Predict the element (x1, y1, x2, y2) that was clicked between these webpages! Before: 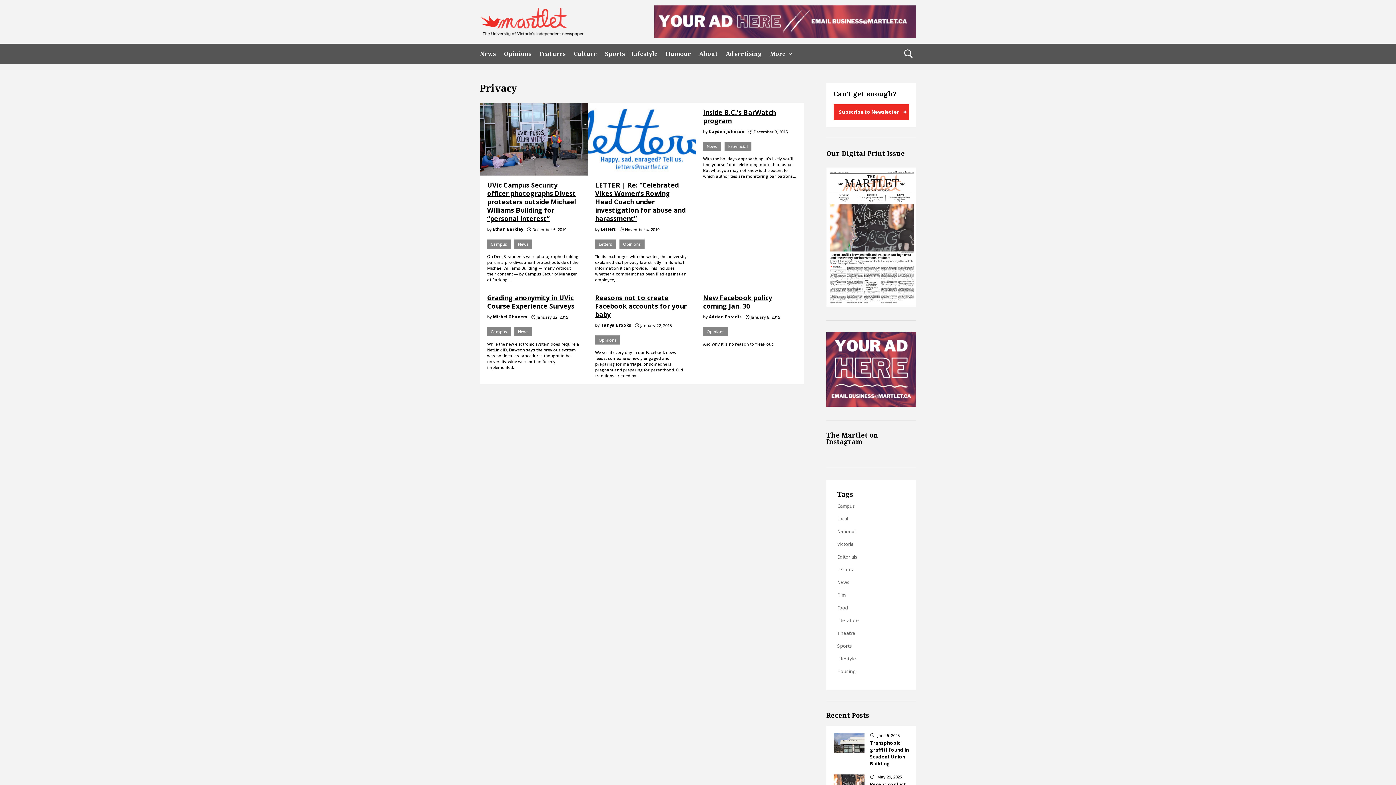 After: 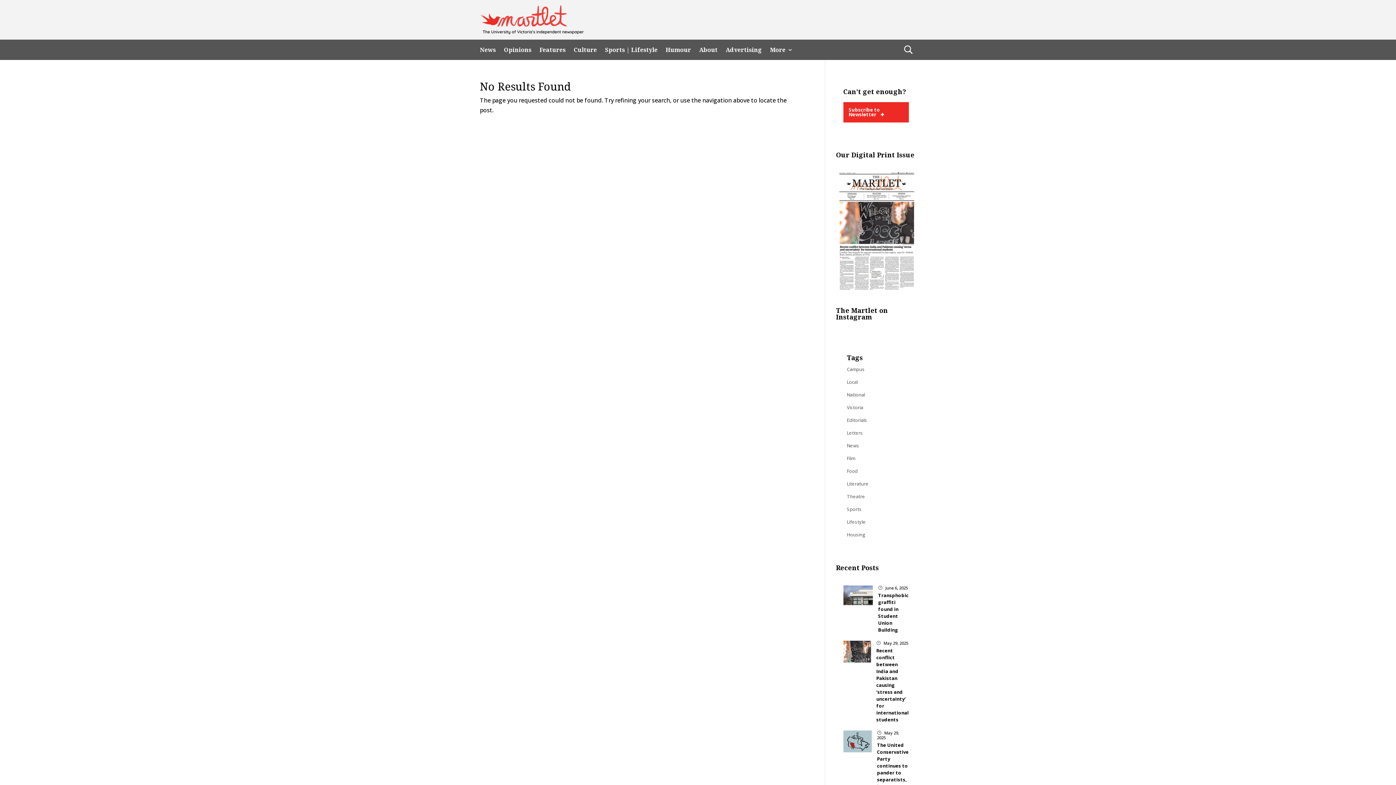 Action: bbox: (837, 564, 905, 574) label: Letters